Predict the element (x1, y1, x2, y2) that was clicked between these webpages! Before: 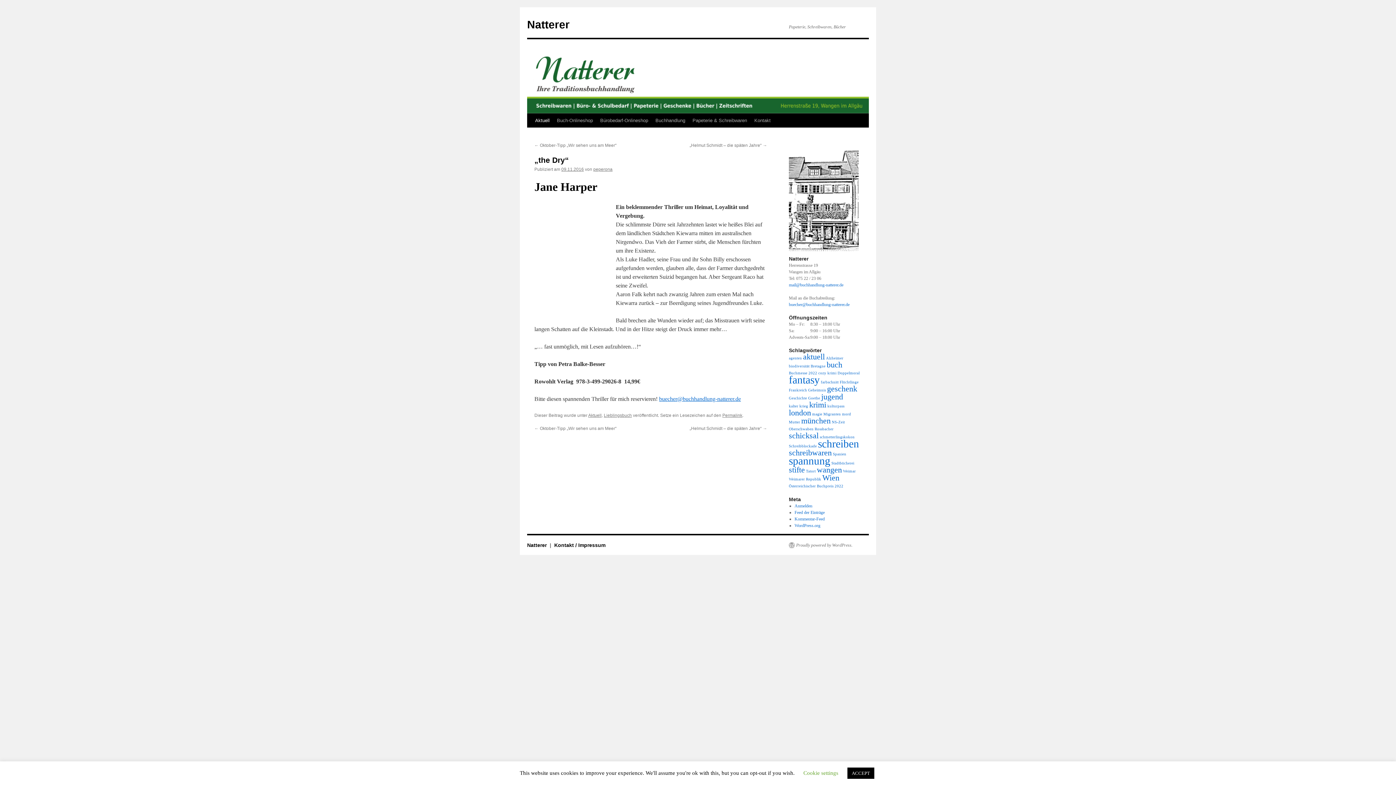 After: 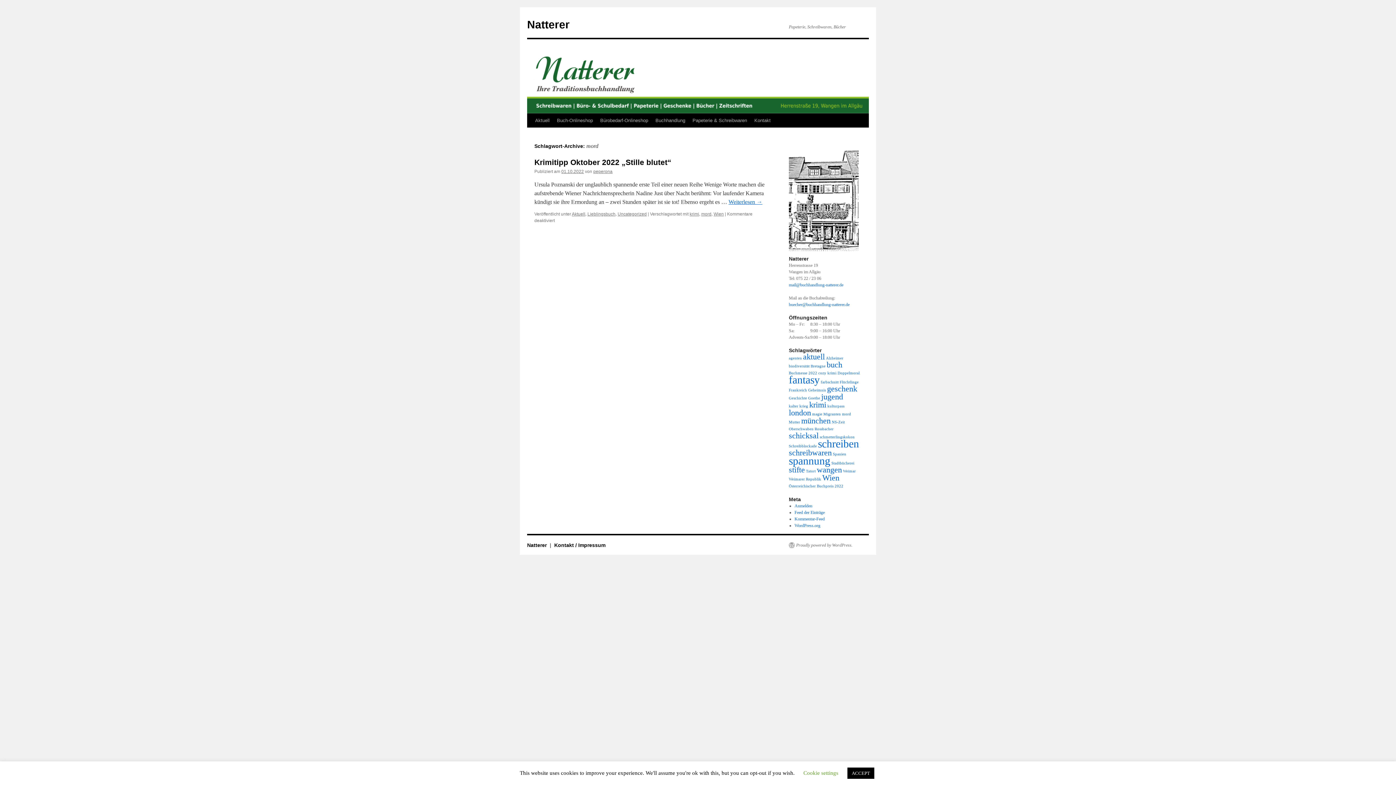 Action: bbox: (842, 412, 851, 416) label: mord (1 Eintrag)